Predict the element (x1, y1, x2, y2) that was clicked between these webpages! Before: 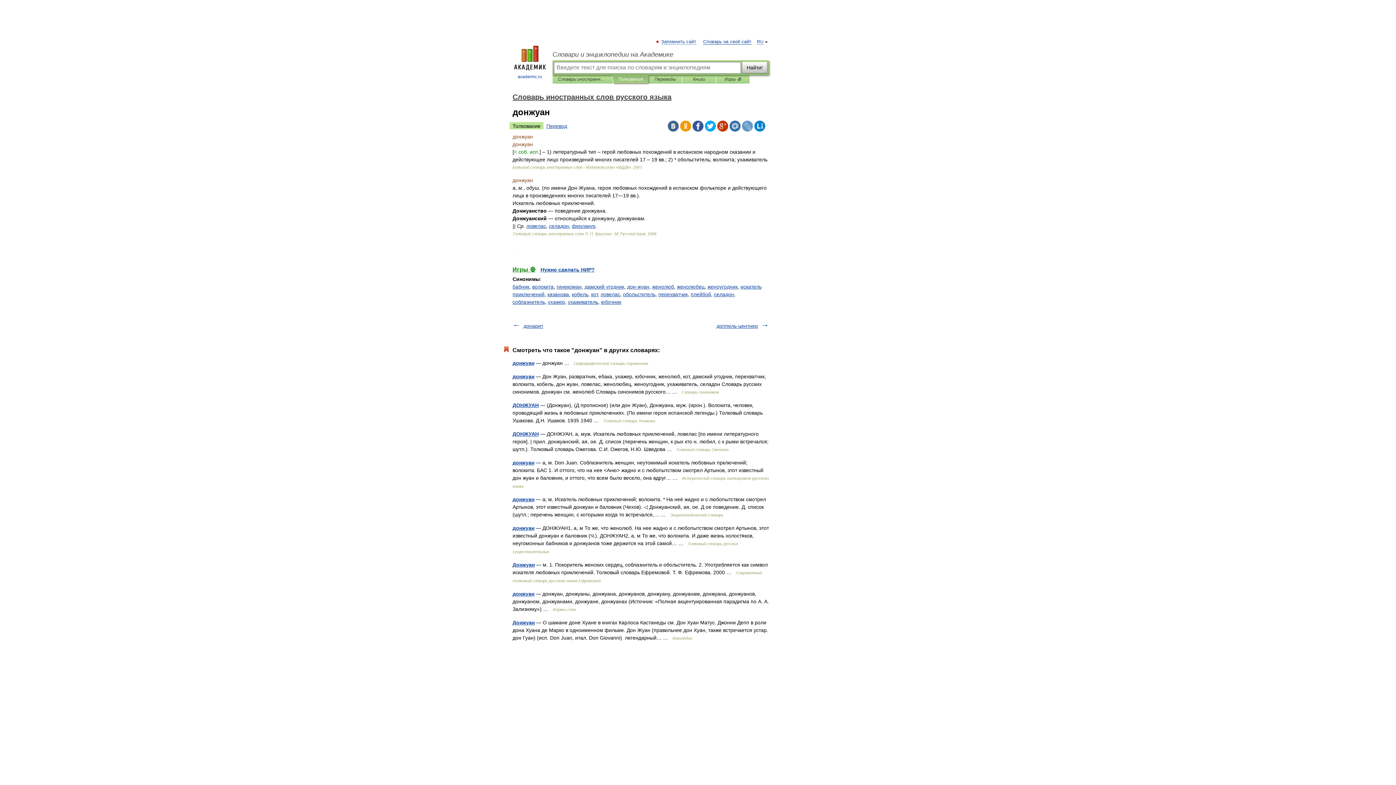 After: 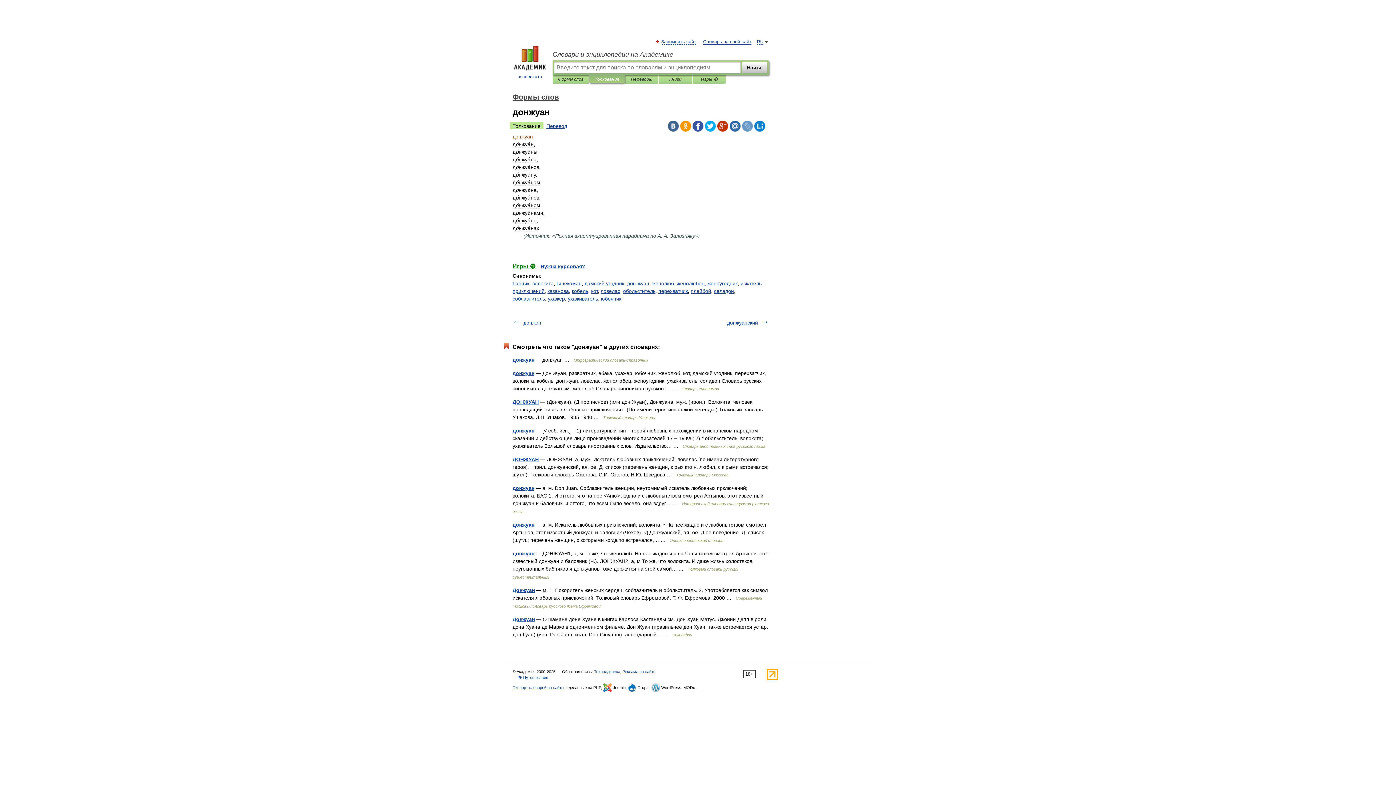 Action: label: донжуан bbox: (512, 591, 534, 597)